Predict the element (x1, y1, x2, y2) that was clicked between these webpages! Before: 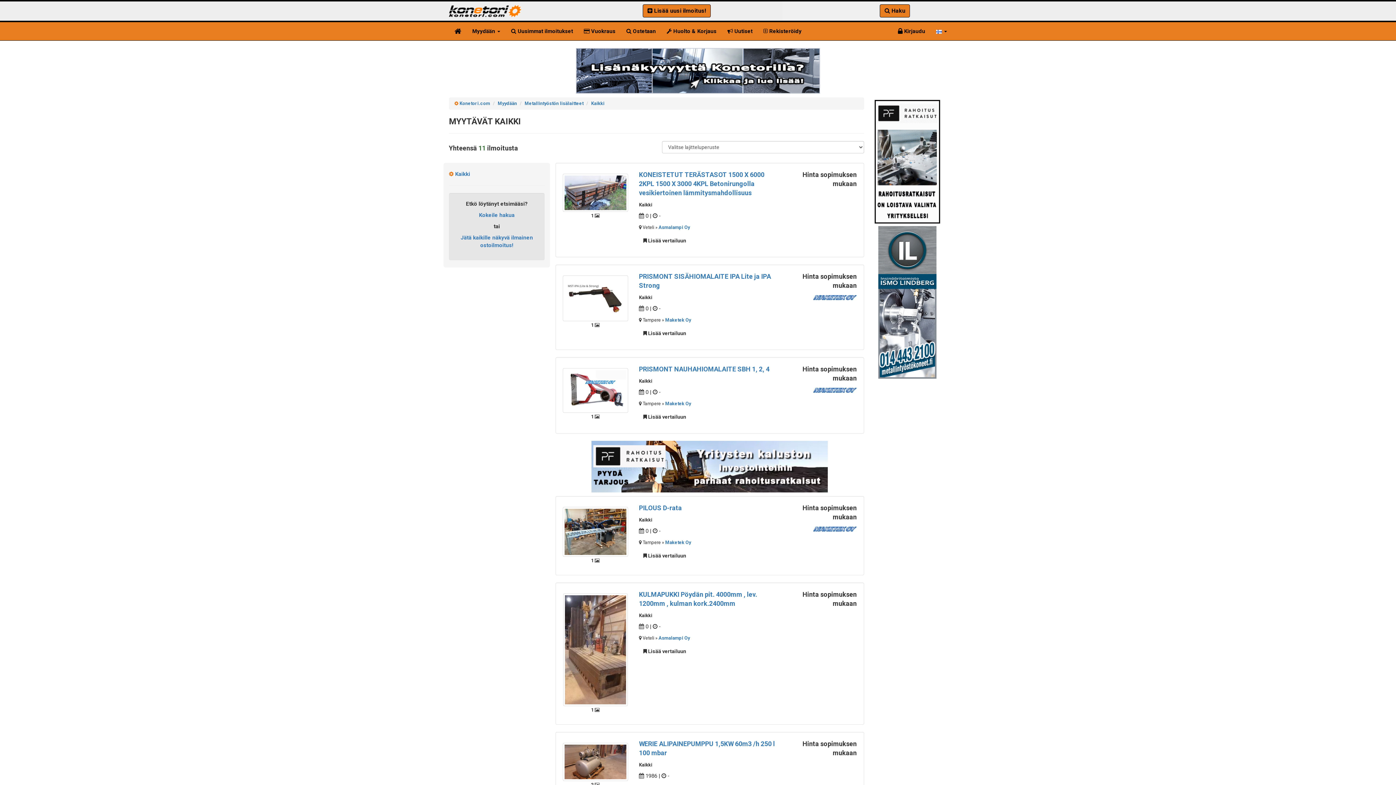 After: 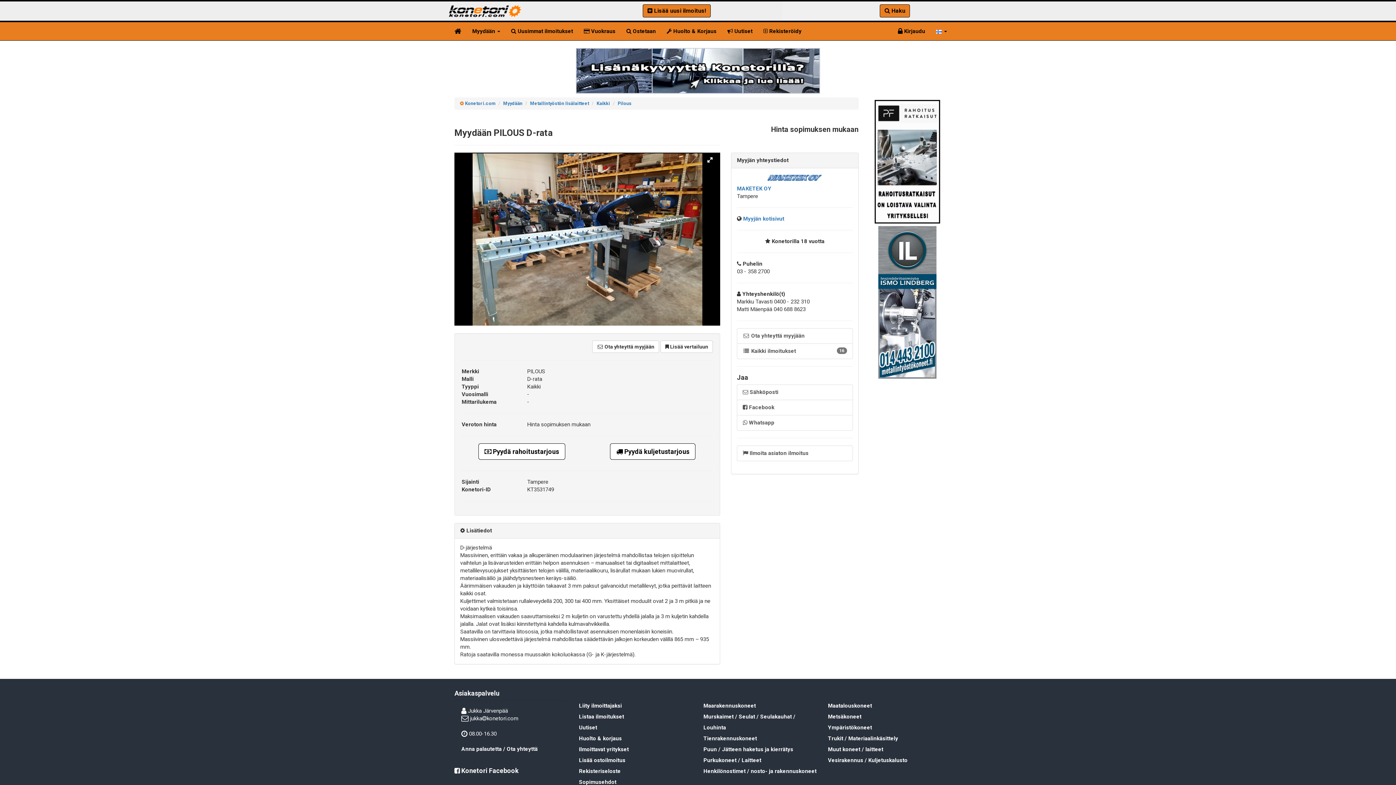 Action: label: PILOUS D-rata bbox: (639, 504, 682, 512)